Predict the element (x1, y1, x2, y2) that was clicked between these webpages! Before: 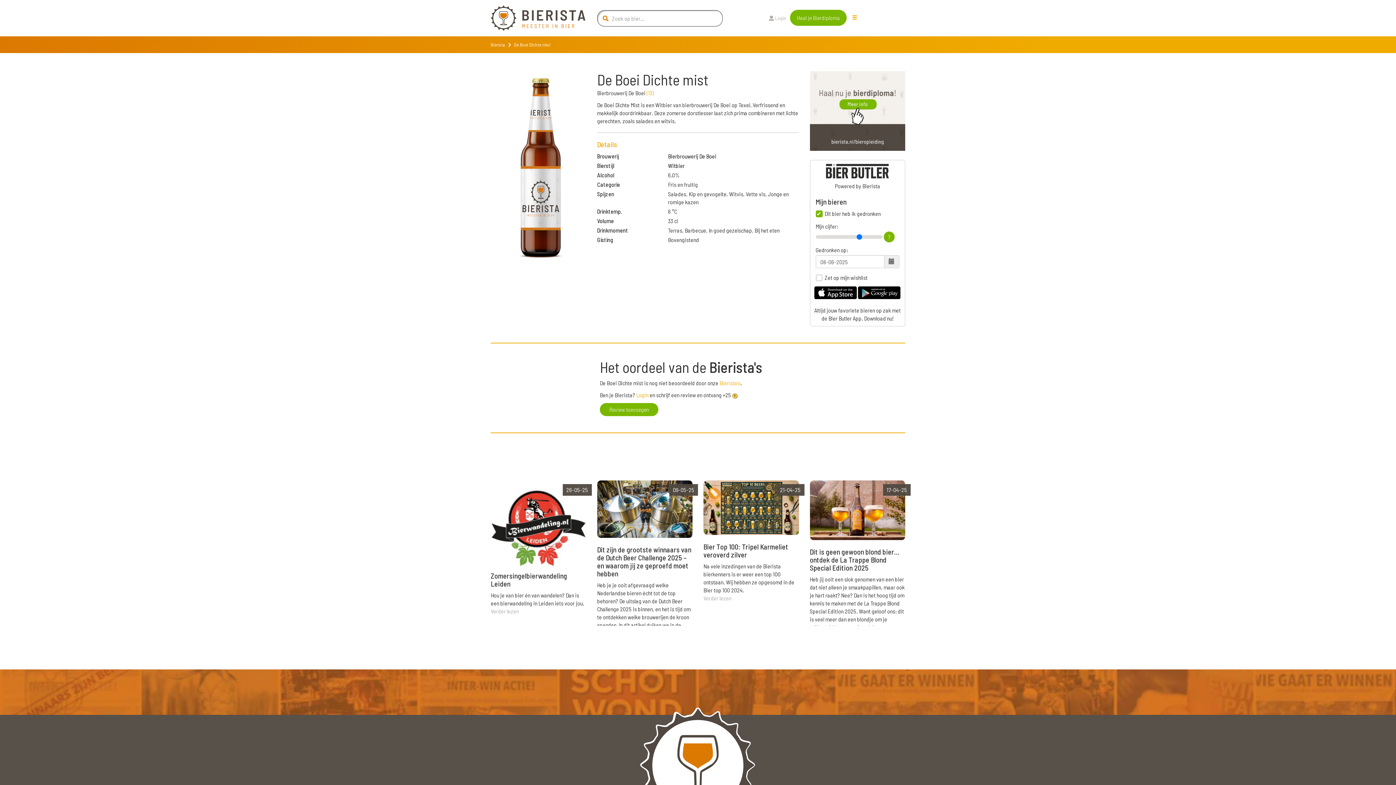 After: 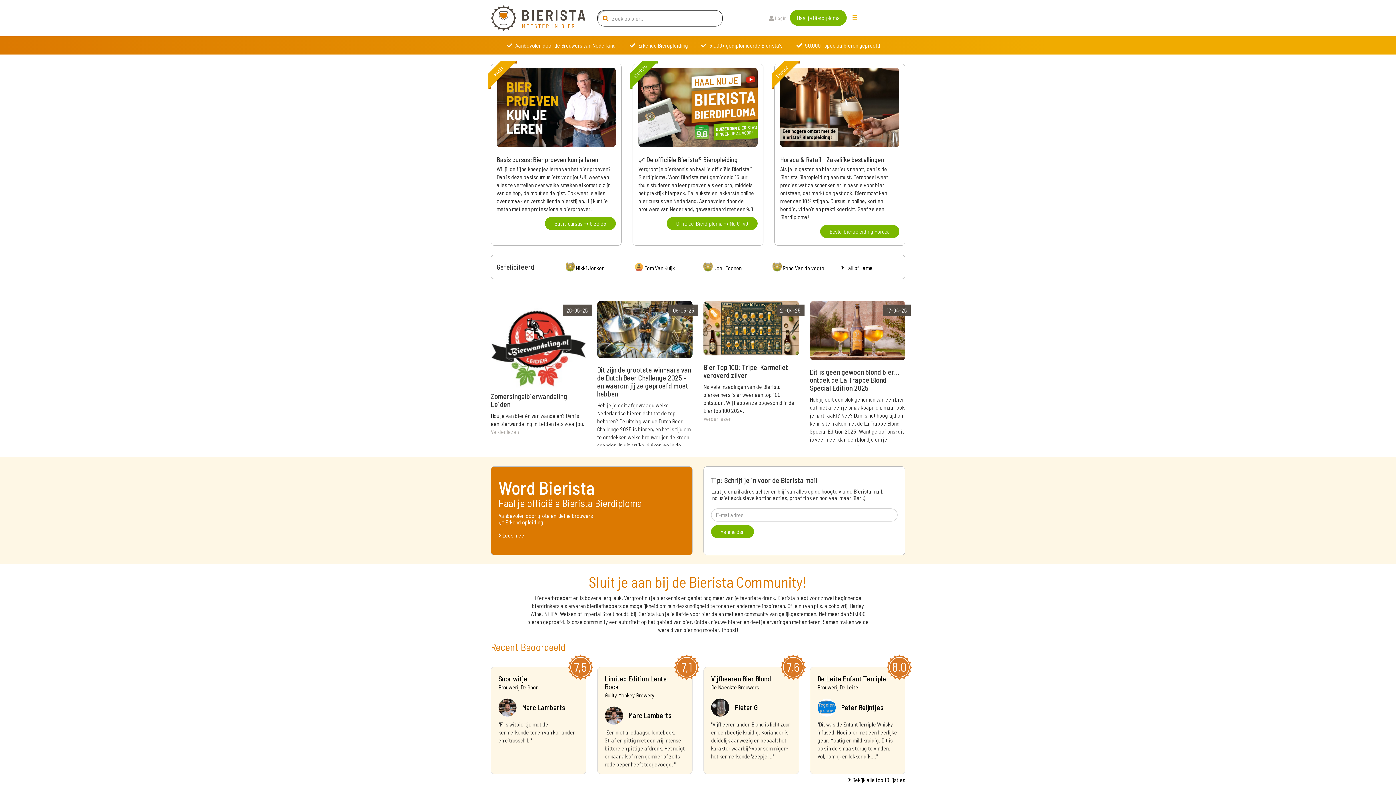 Action: bbox: (490, 41, 505, 47) label: Bierista